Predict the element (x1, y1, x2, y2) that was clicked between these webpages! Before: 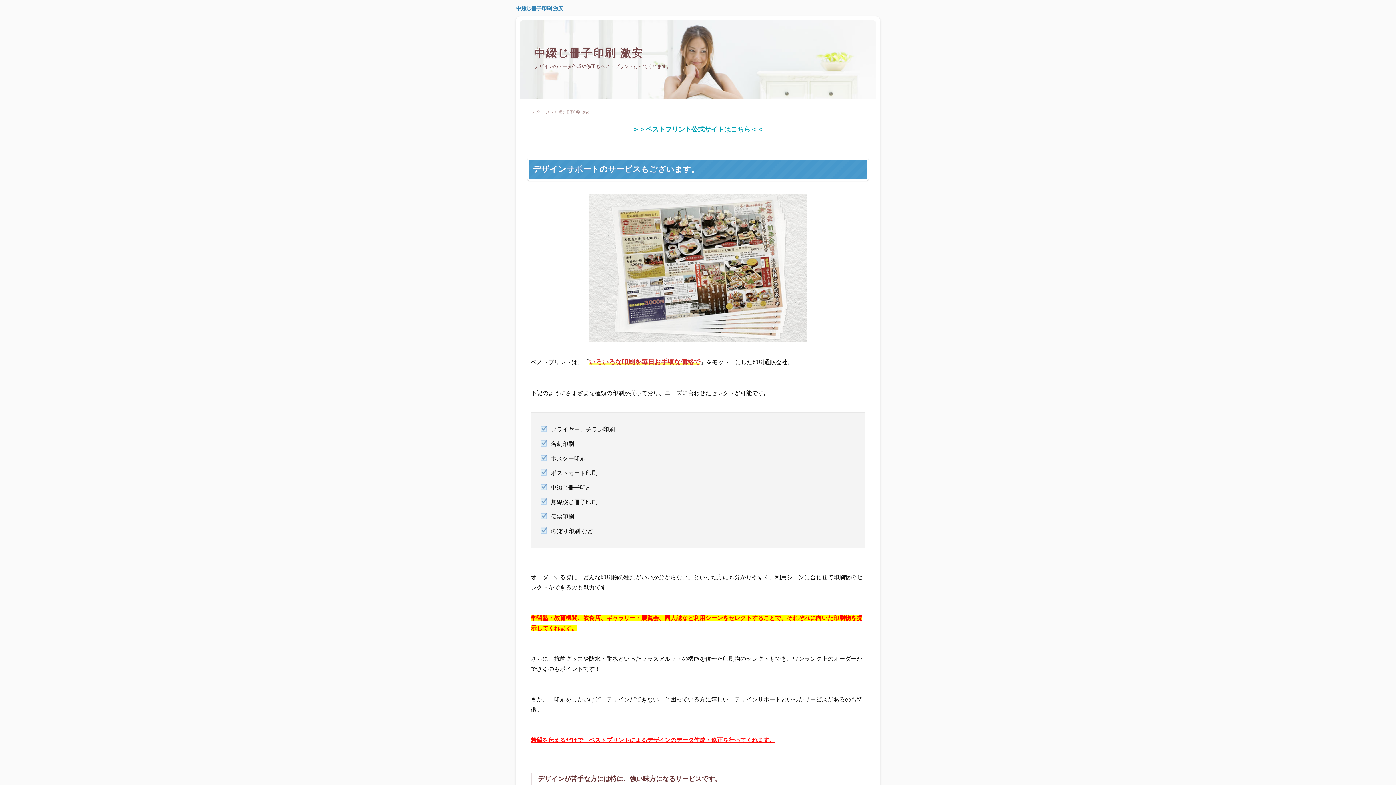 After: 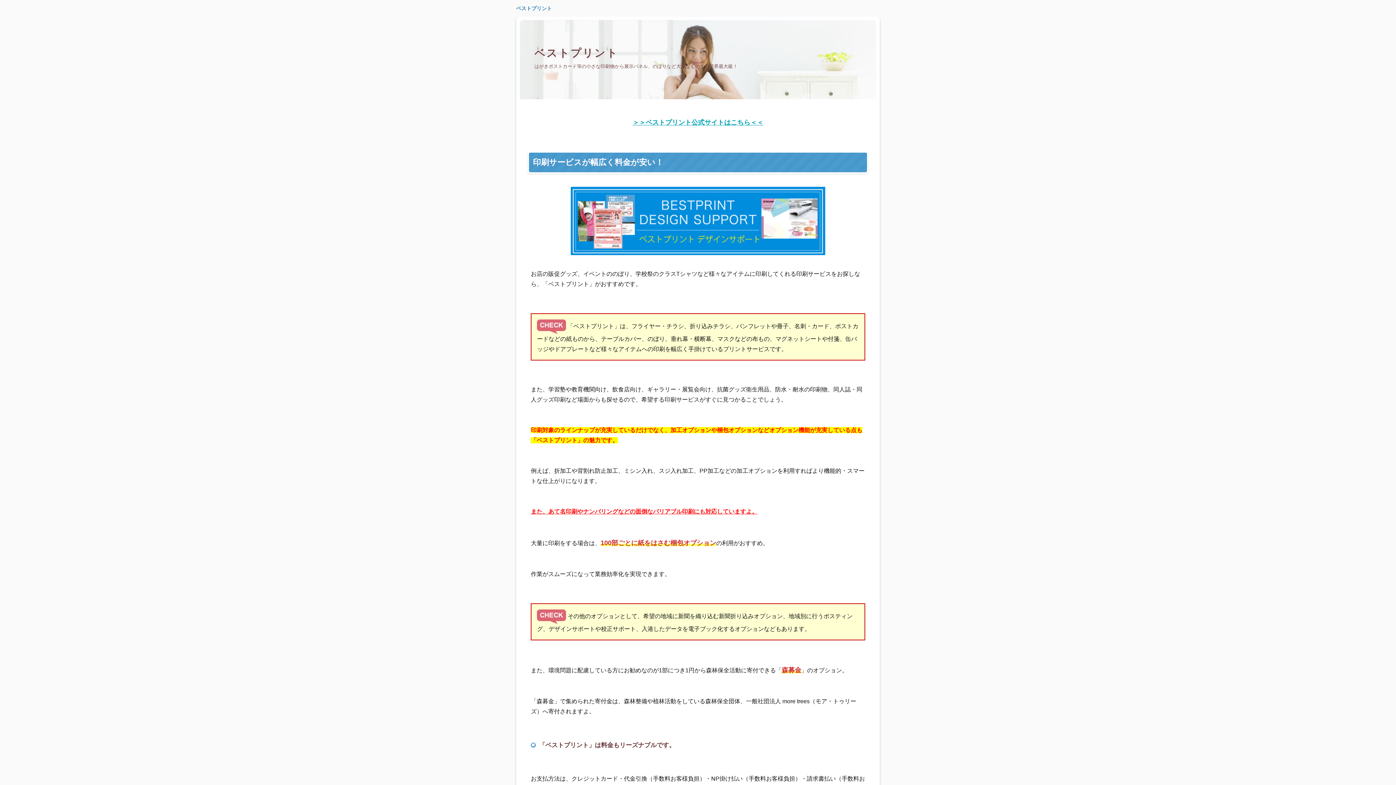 Action: label: 中綴じ冊子印刷 激安 bbox: (516, 5, 563, 11)